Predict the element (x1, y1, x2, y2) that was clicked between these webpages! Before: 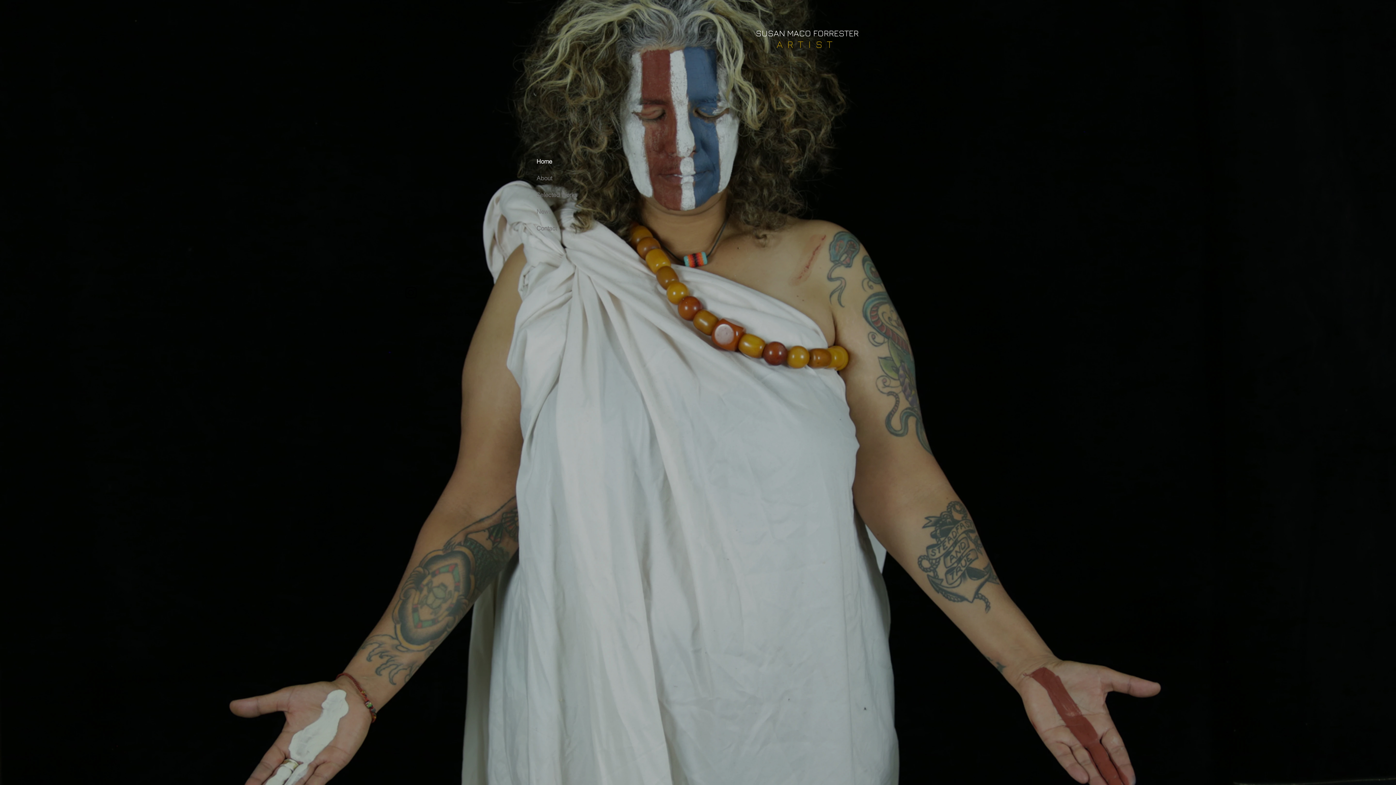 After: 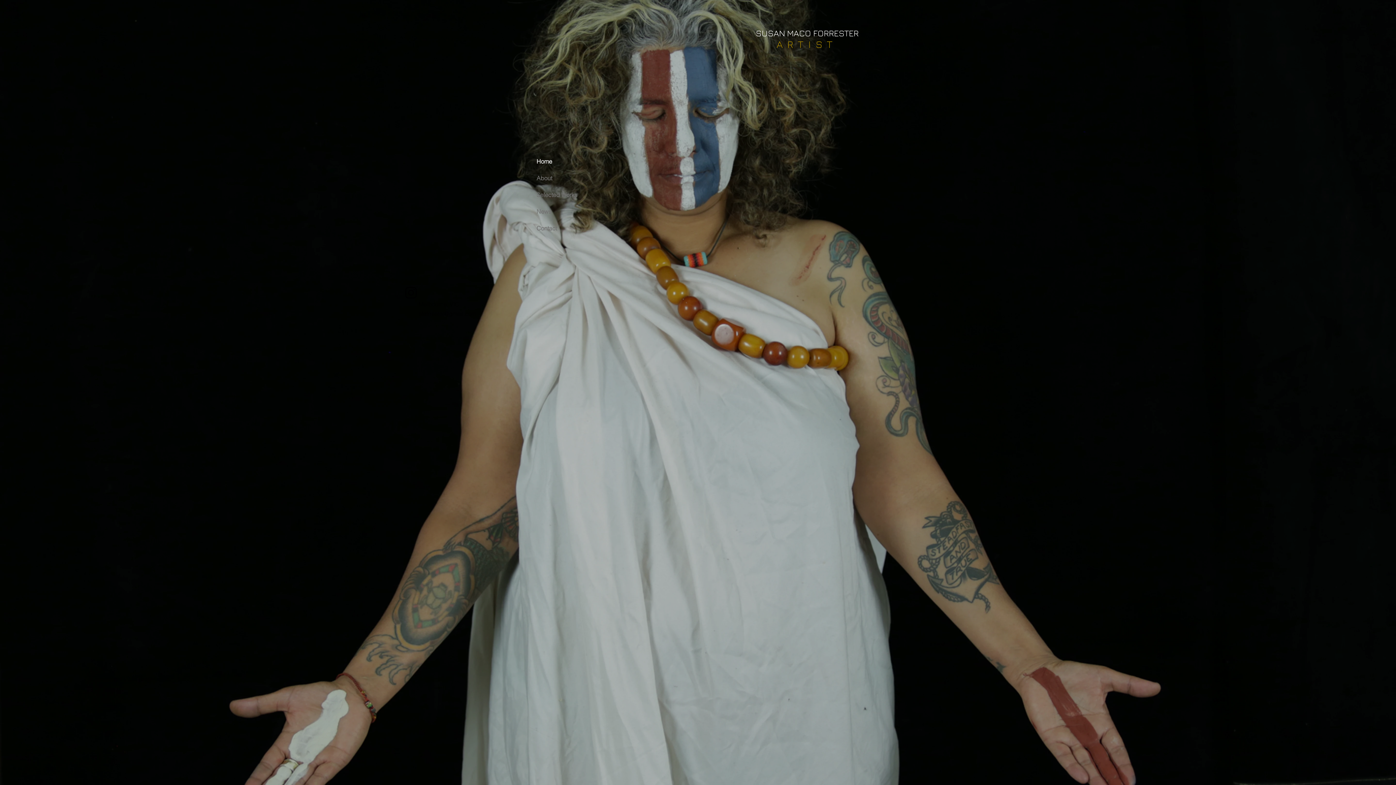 Action: label: Home bbox: (533, 153, 581, 169)